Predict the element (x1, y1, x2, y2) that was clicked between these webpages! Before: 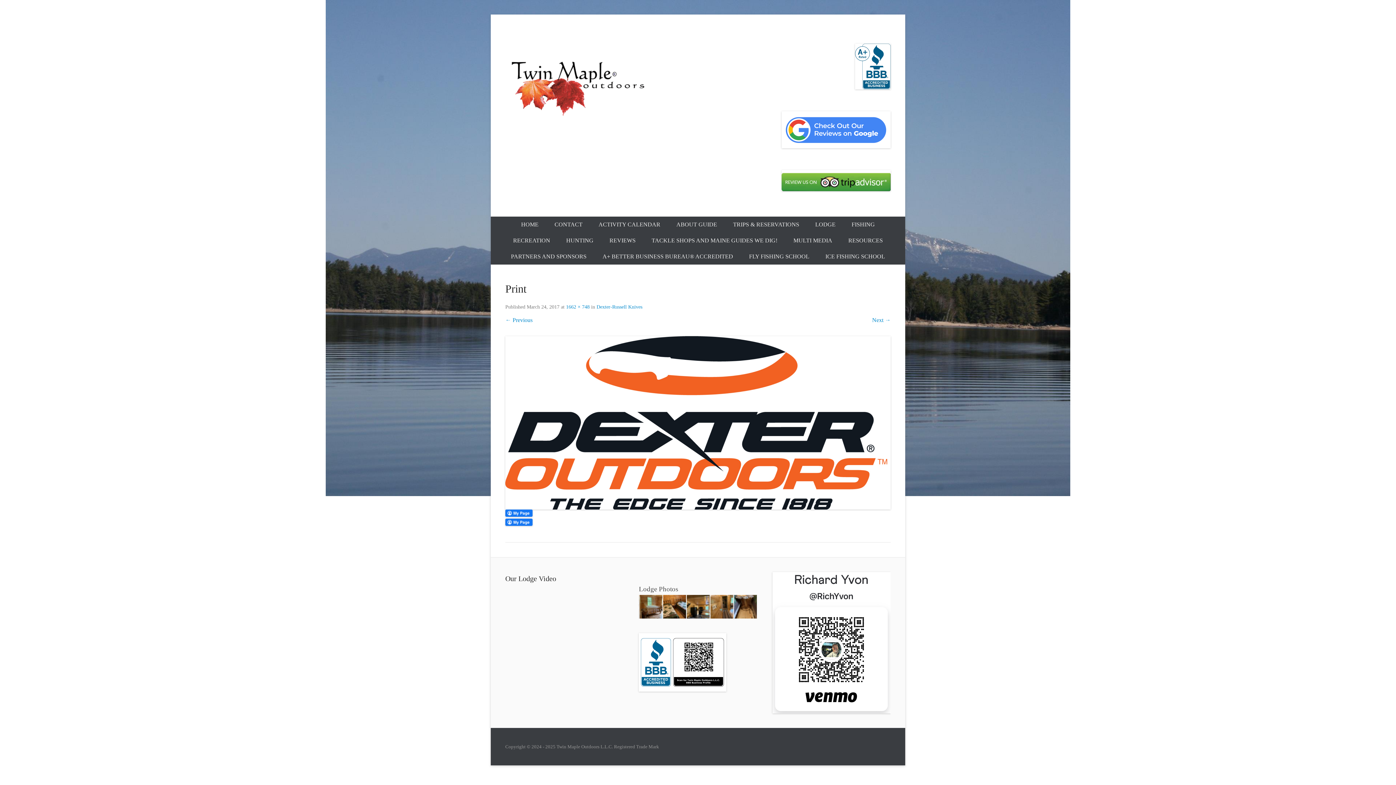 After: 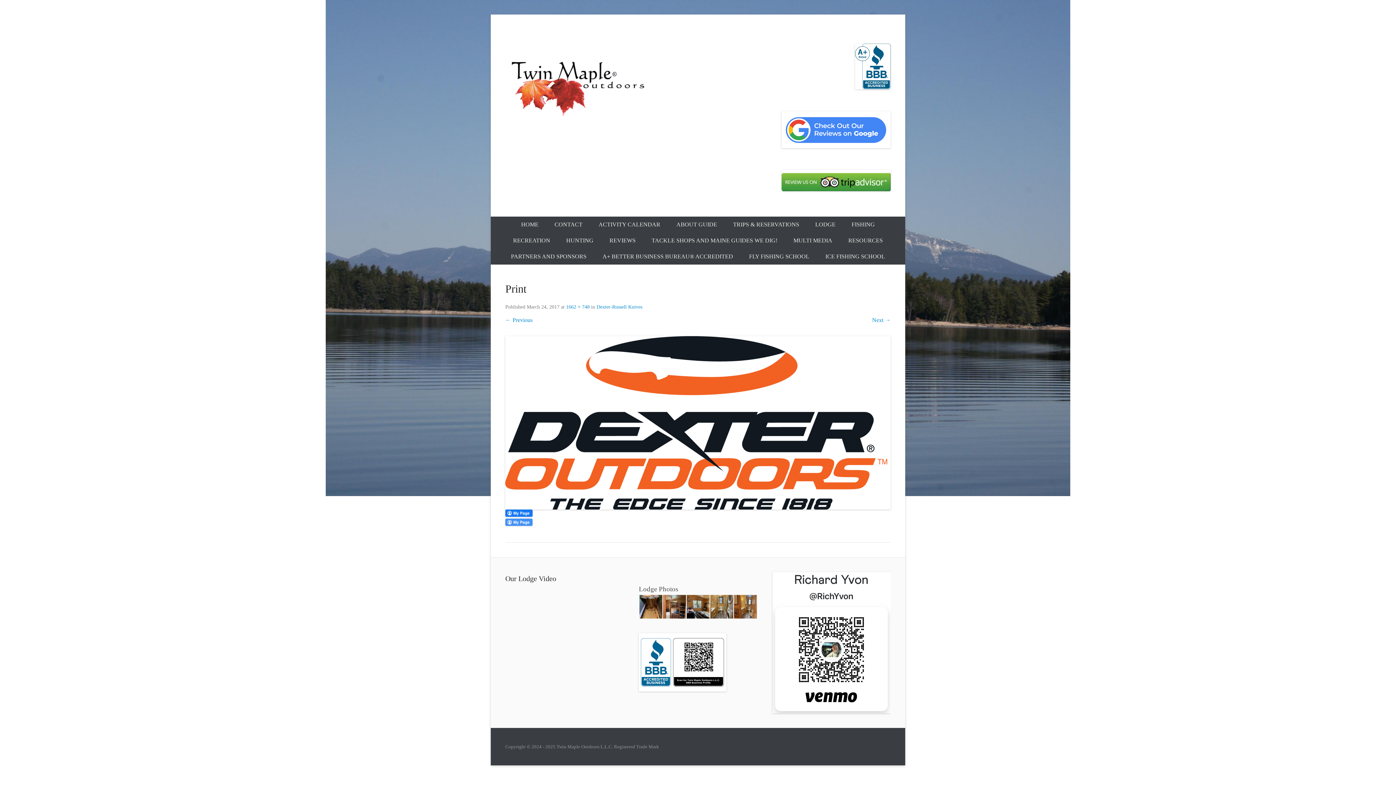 Action: bbox: (505, 519, 532, 526)